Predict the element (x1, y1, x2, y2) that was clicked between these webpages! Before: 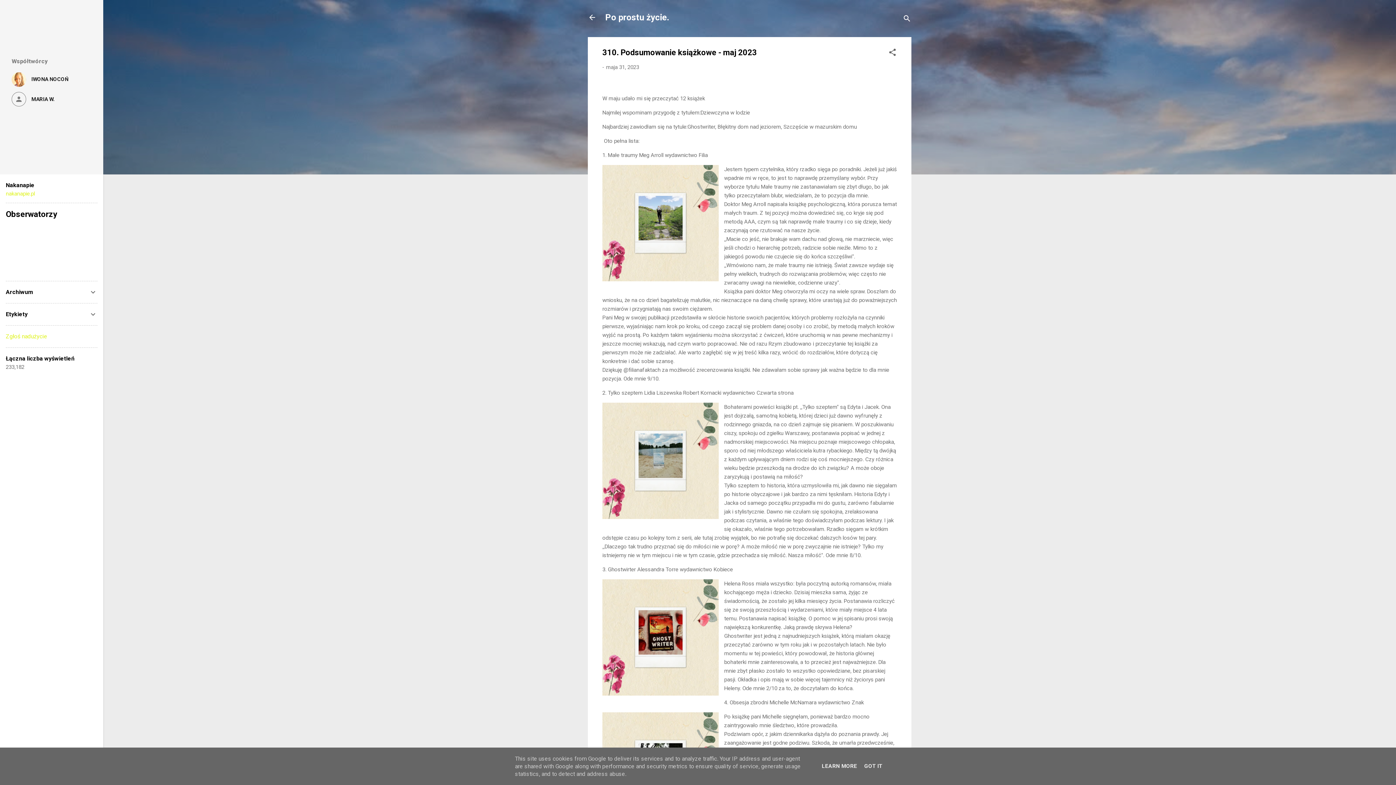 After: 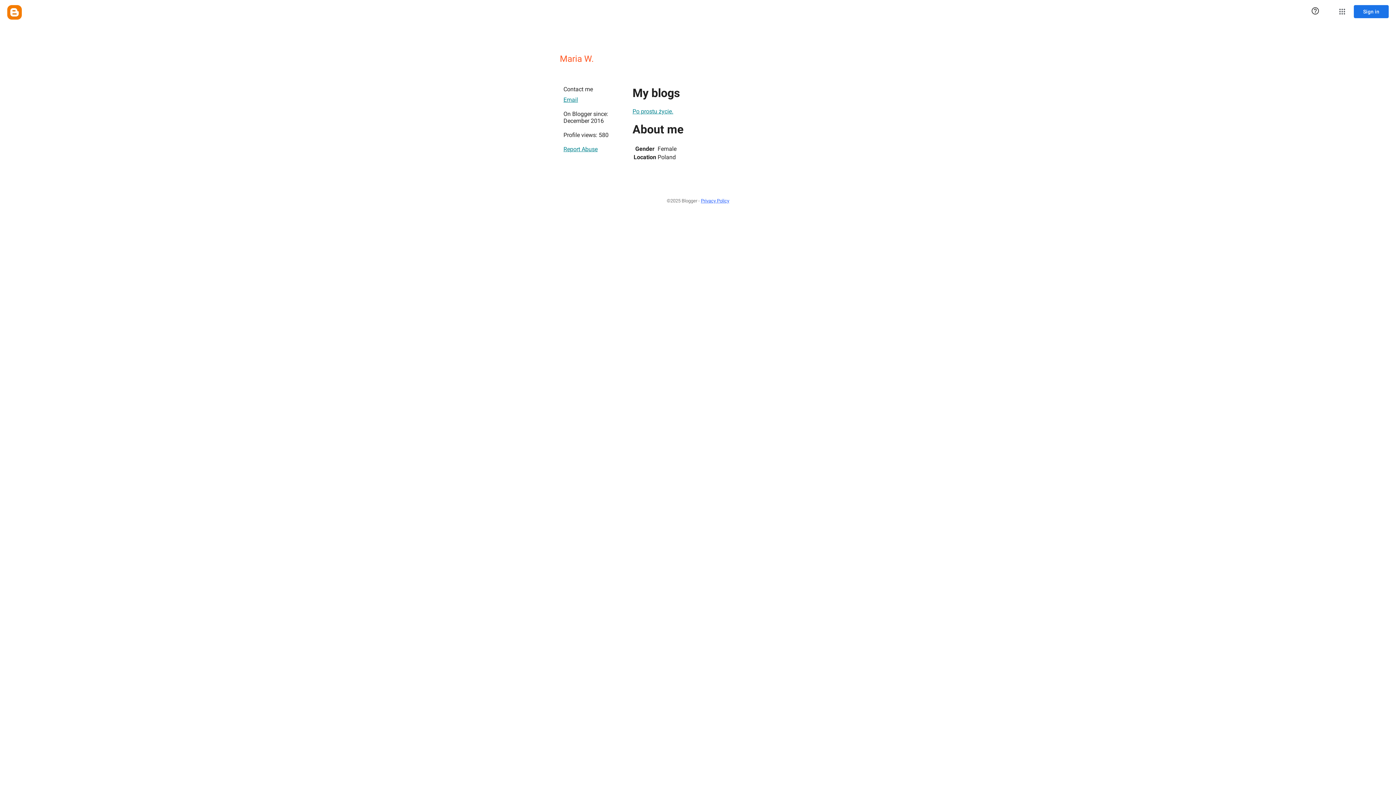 Action: bbox: (11, 92, 91, 106) label: MARIA W.